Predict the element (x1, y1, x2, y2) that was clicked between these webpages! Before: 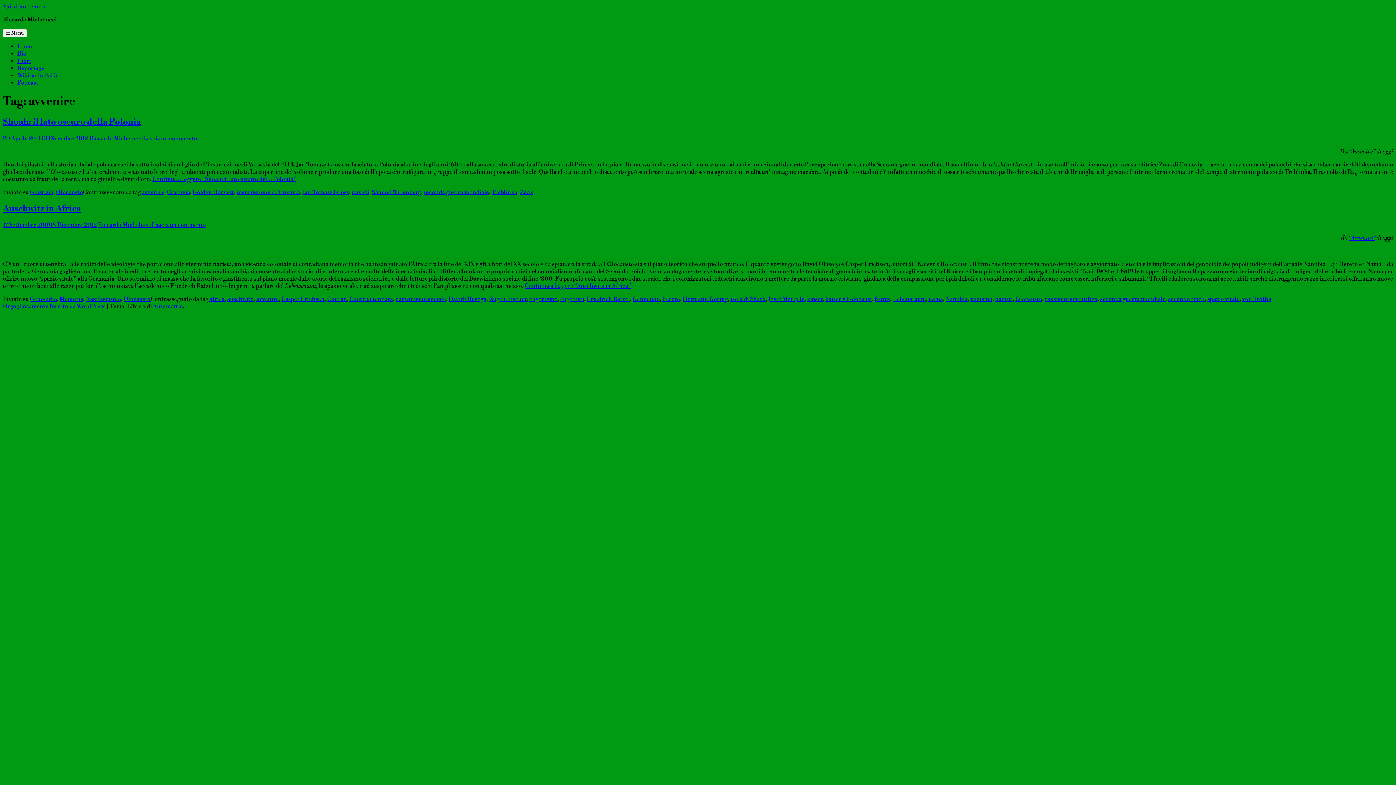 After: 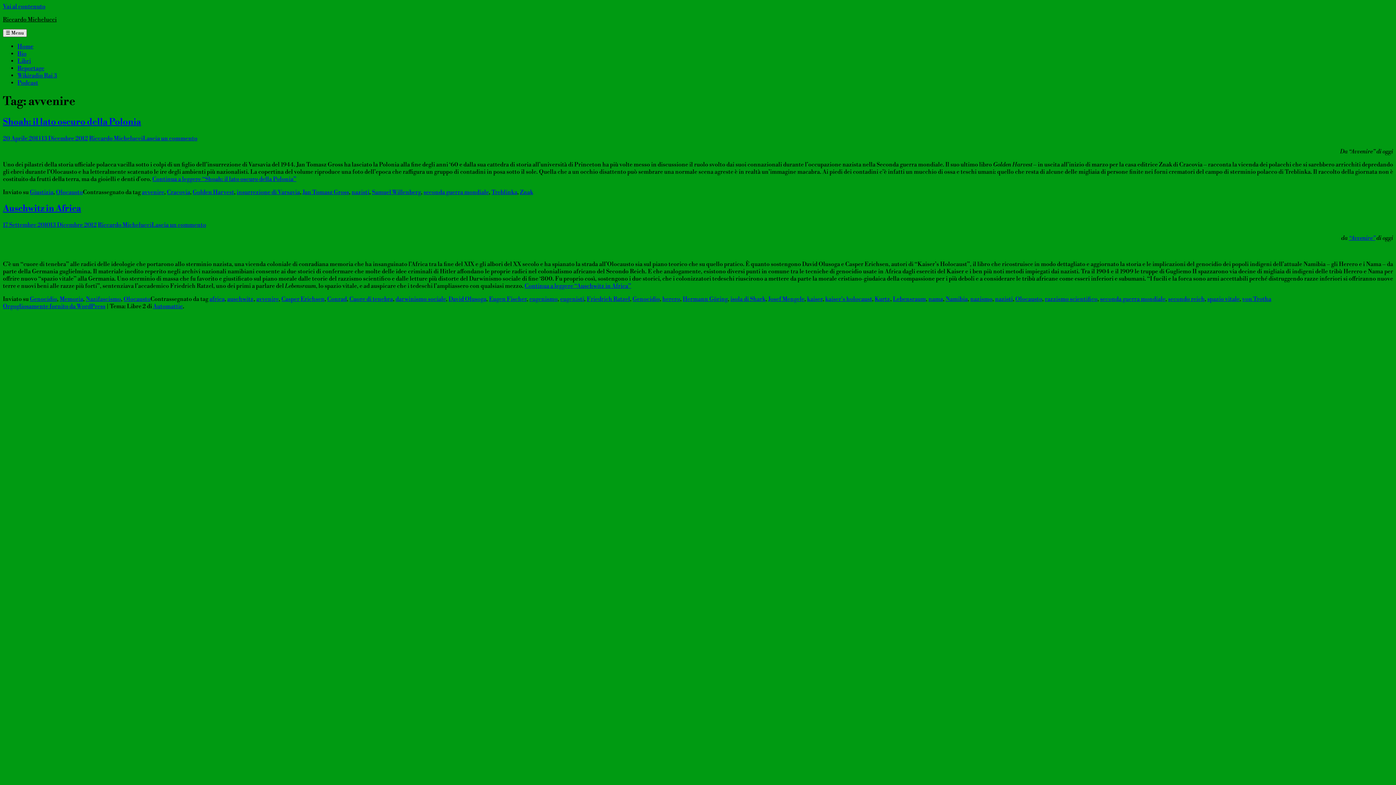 Action: label: ☰ Menu bbox: (2, 29, 26, 37)